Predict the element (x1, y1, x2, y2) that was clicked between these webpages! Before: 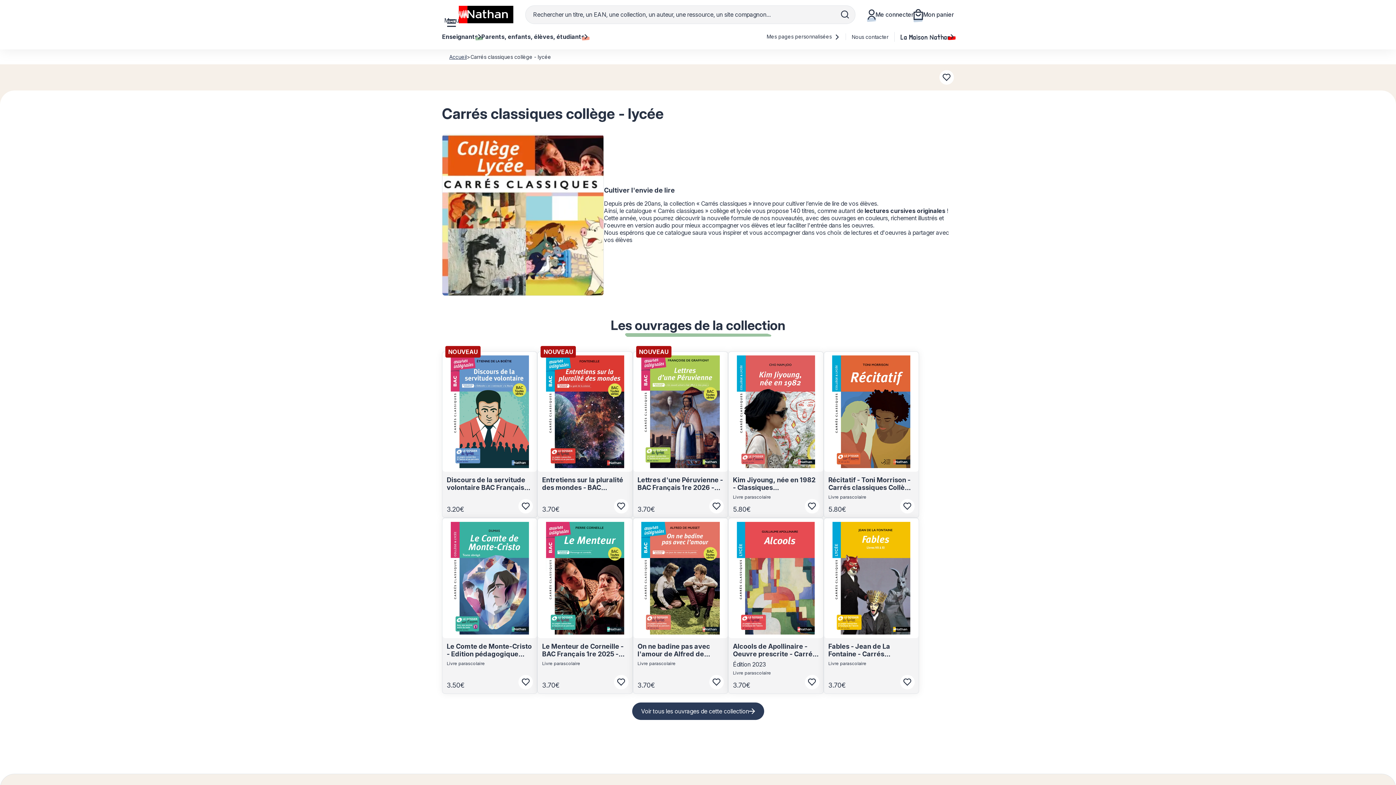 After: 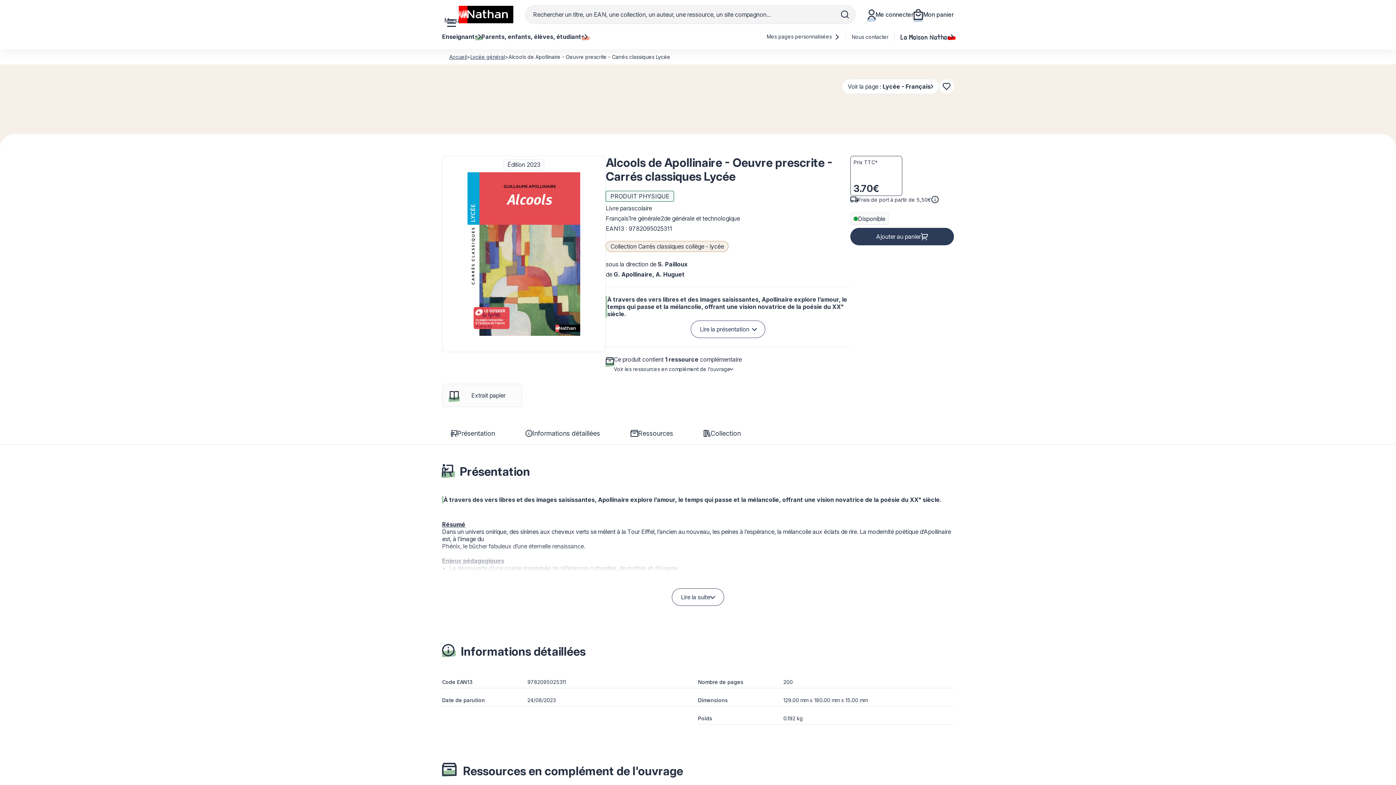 Action: label: Voir les détails du produit
Alcools de Apollinaire - Oeuvre prescrite - Carrés classiques Lycée

Édition 2023

Livre parascolaire

3.70€ bbox: (728, 518, 823, 694)